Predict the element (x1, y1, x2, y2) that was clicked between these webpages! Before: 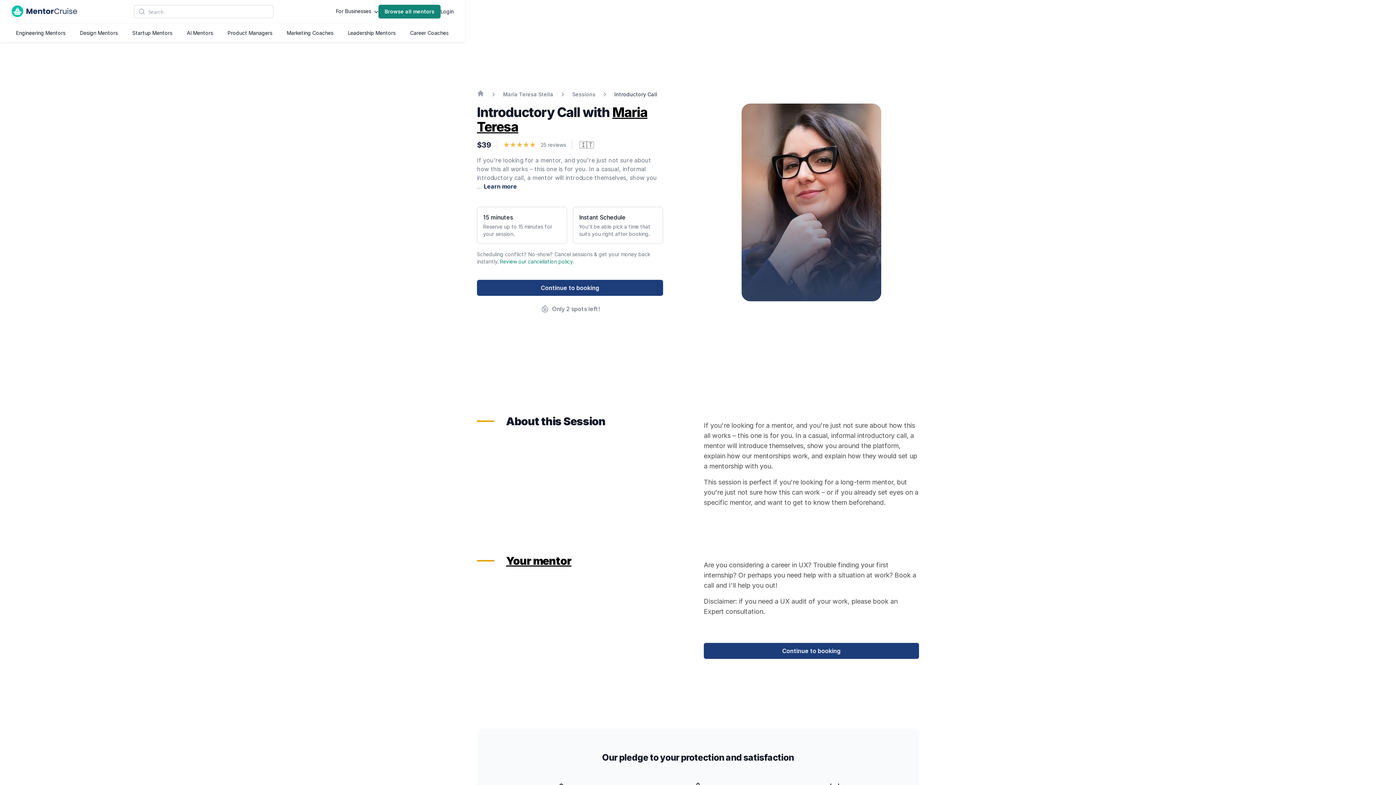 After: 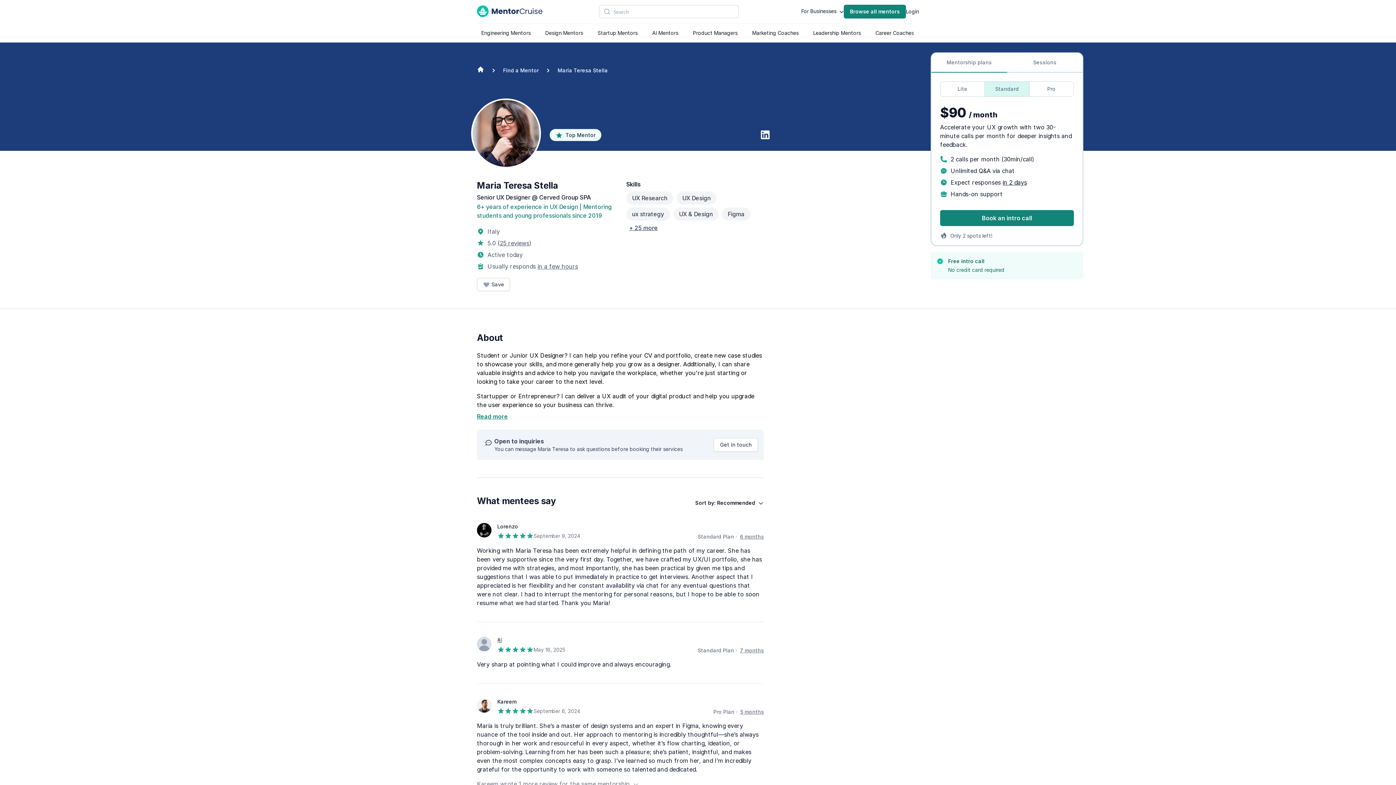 Action: label: Maria Teresa Stella bbox: (503, 90, 553, 98)